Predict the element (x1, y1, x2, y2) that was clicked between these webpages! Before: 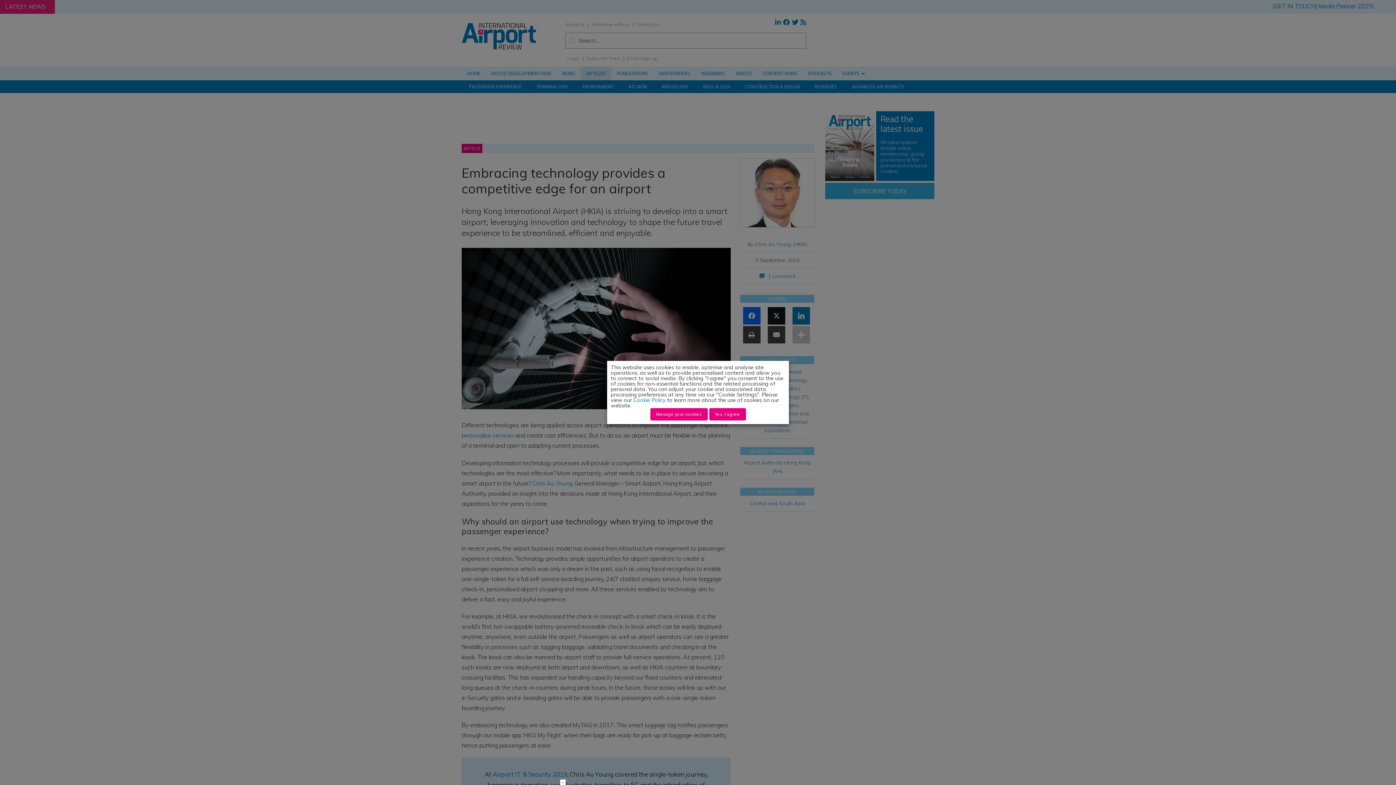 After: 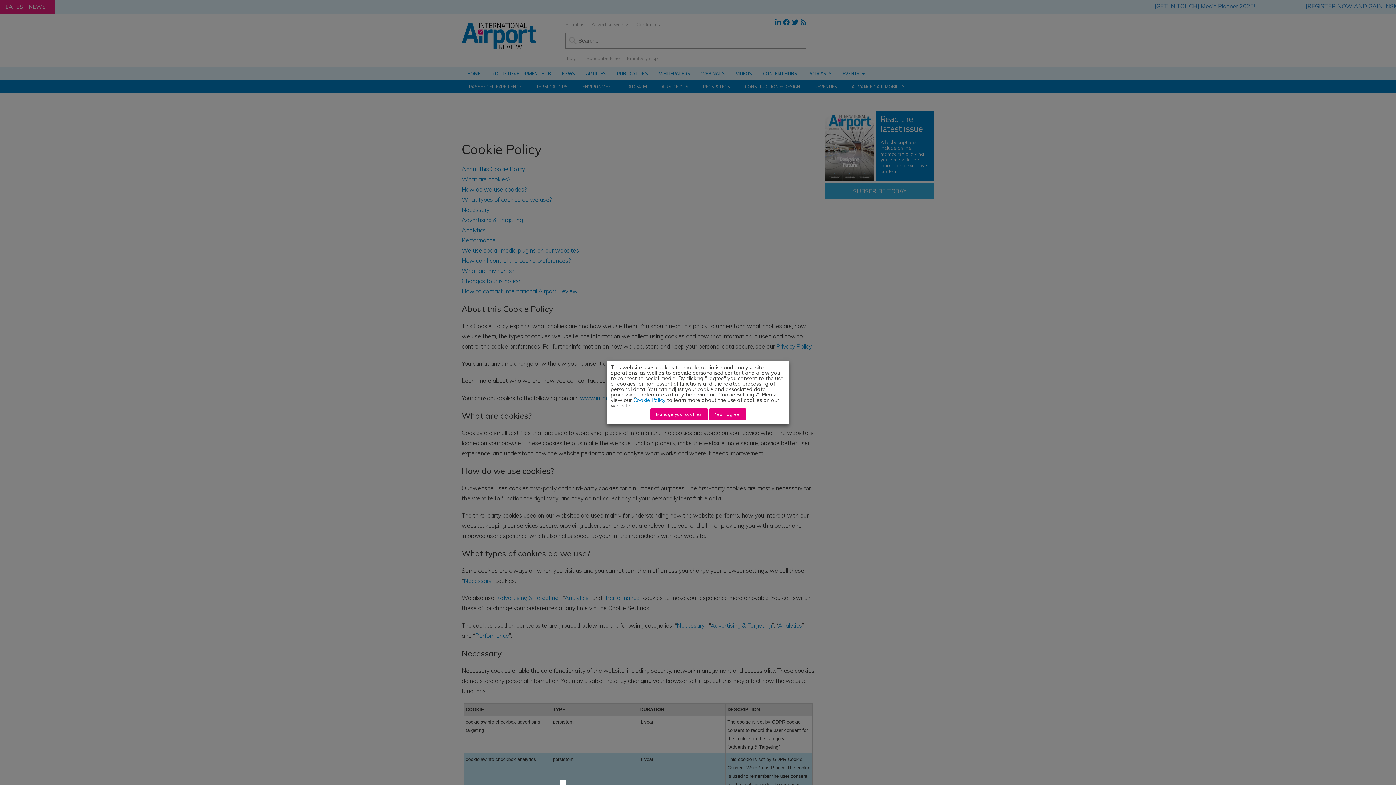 Action: bbox: (633, 396, 665, 403) label: Cookie Policy